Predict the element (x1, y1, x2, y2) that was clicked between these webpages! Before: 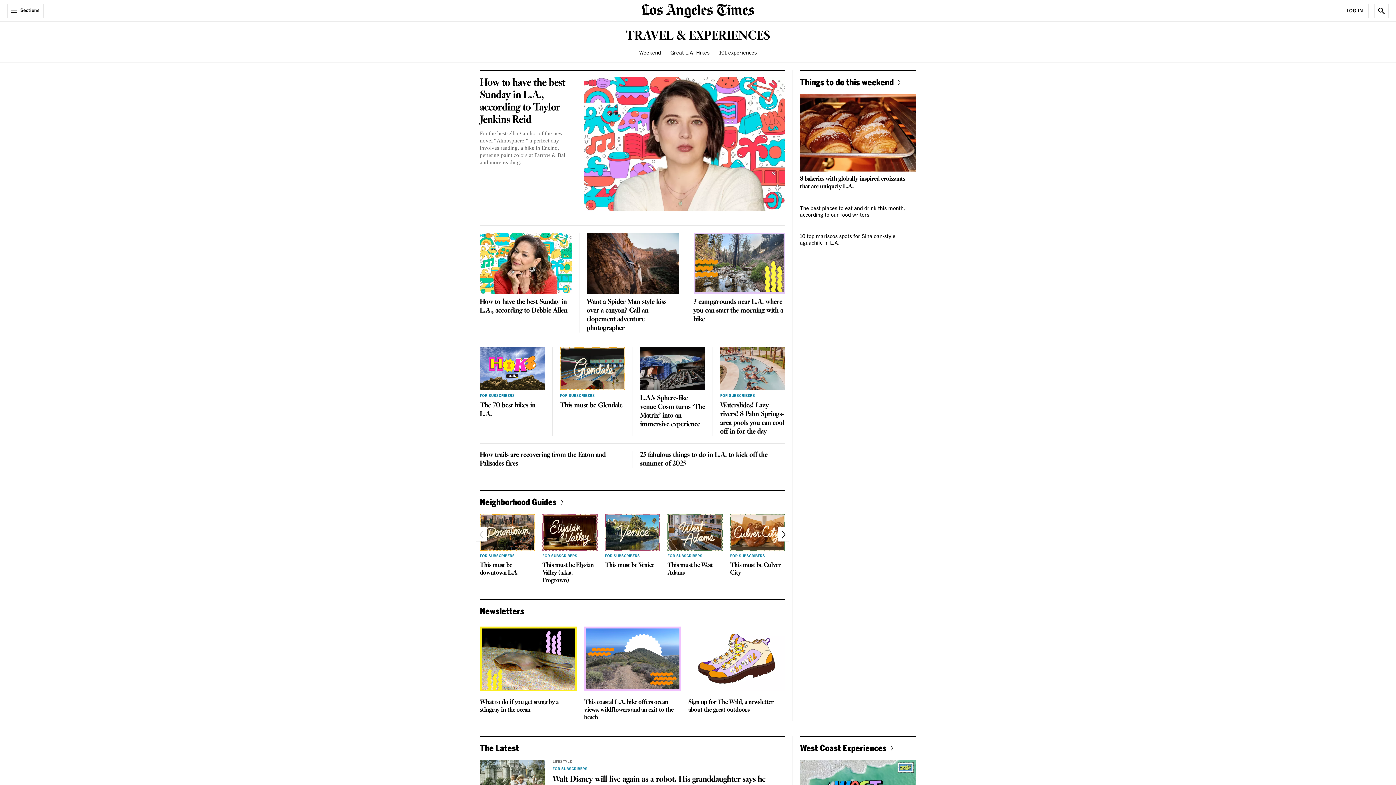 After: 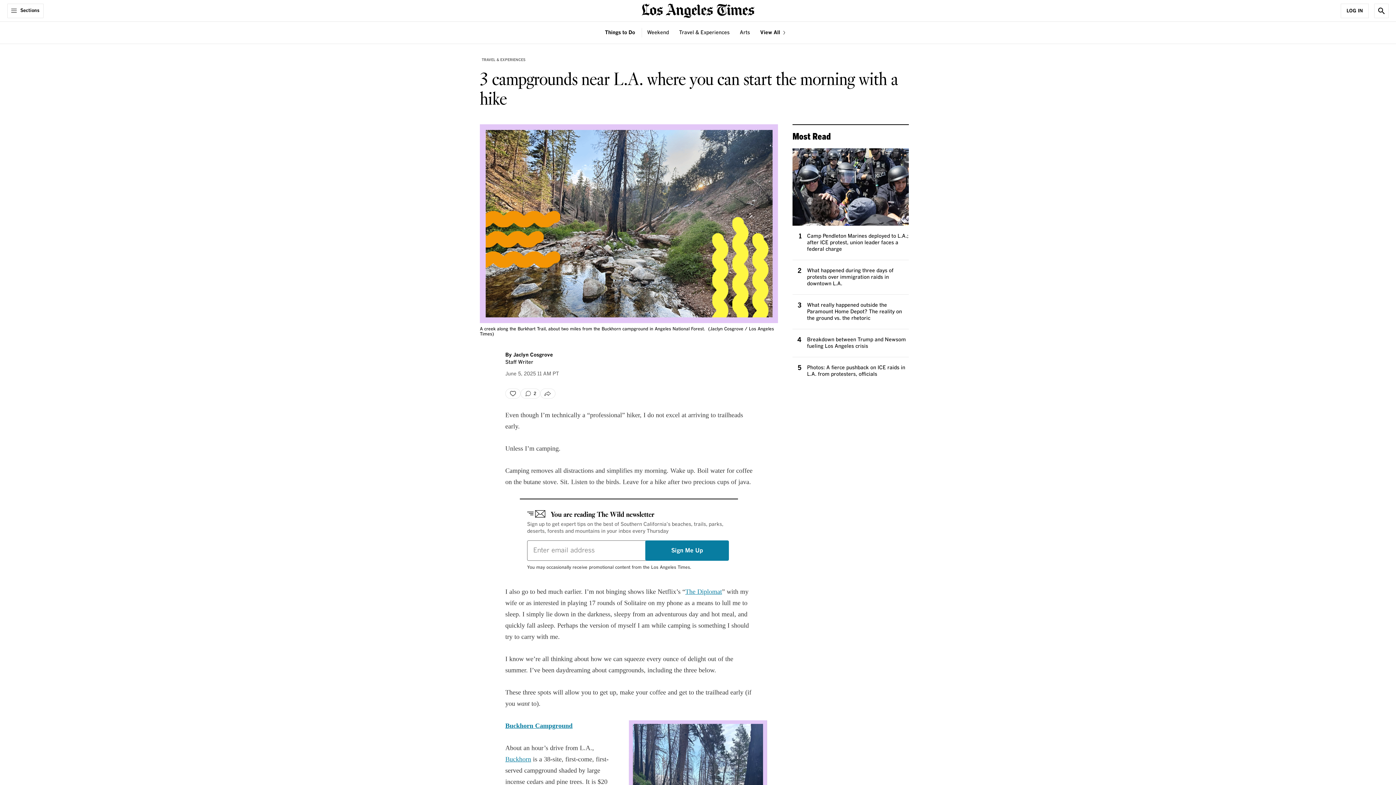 Action: label: 3 campgrounds near L.A. where you can start the morning with a hike bbox: (693, 297, 783, 324)